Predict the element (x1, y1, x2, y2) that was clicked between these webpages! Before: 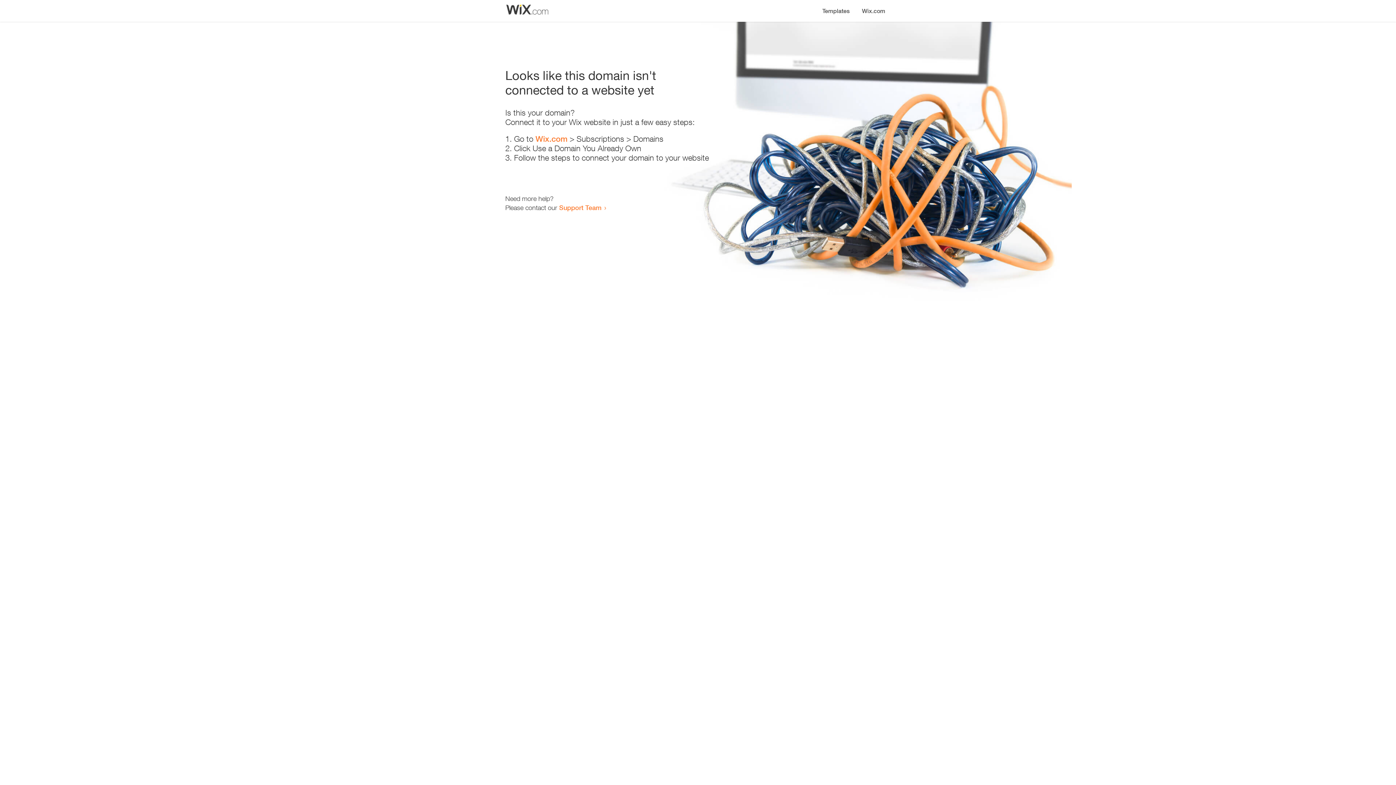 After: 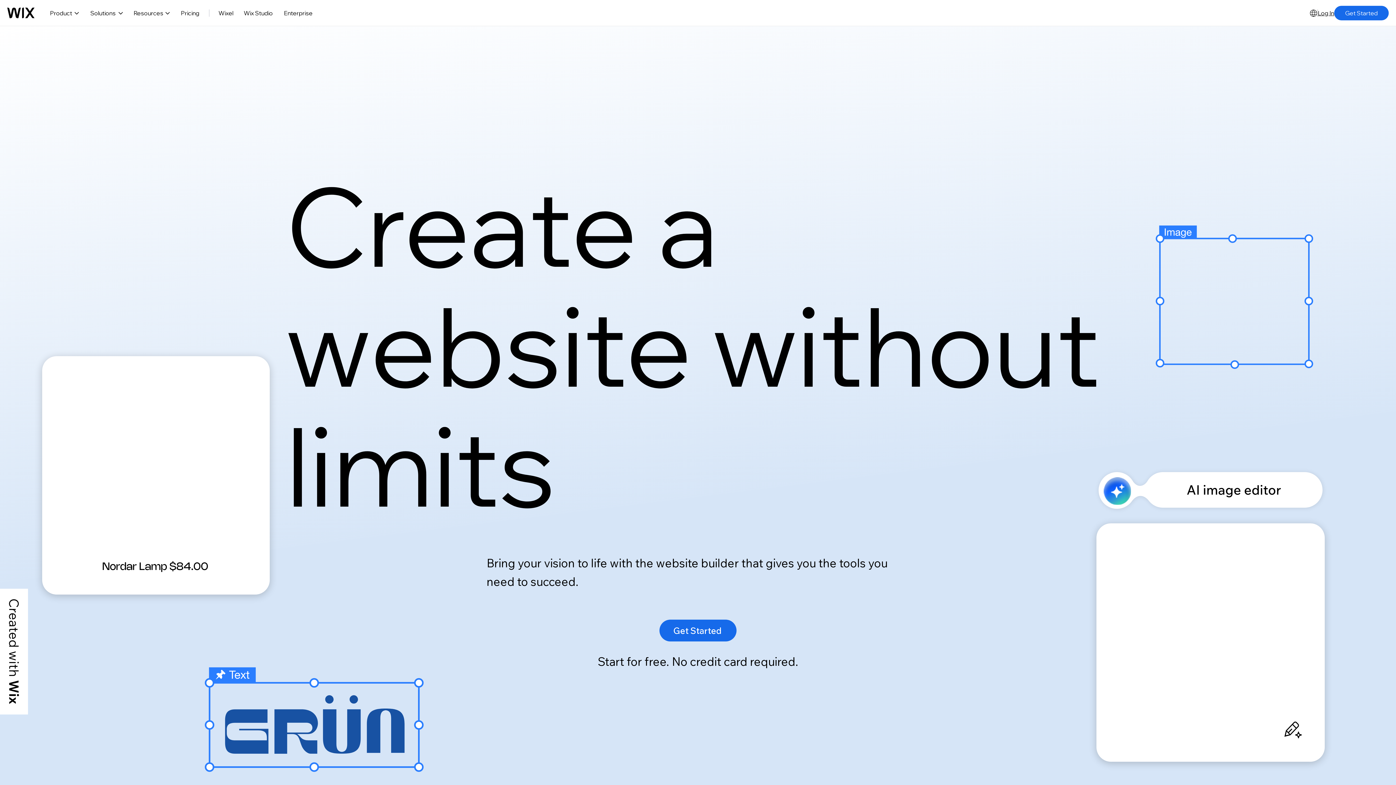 Action: label: Wix.com bbox: (856, 0, 890, 14)